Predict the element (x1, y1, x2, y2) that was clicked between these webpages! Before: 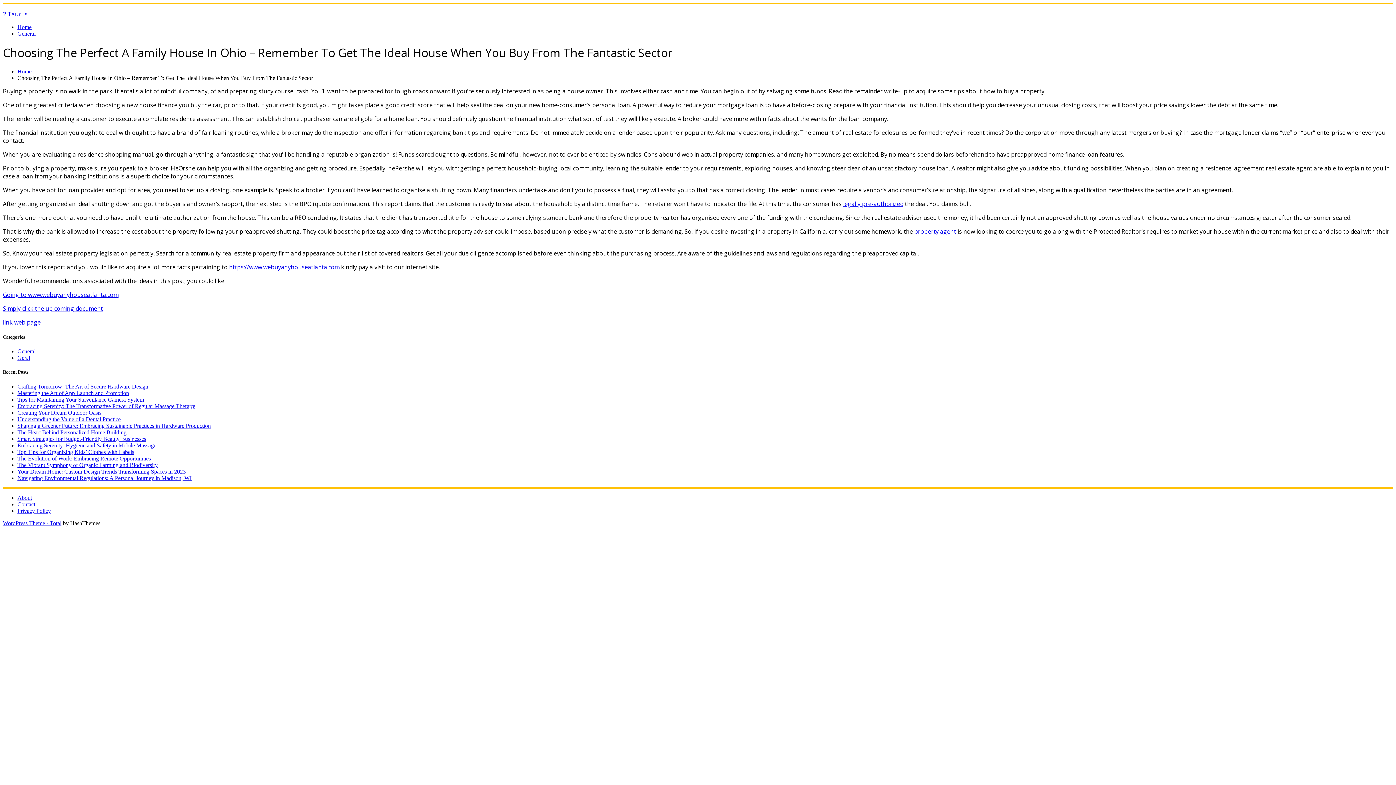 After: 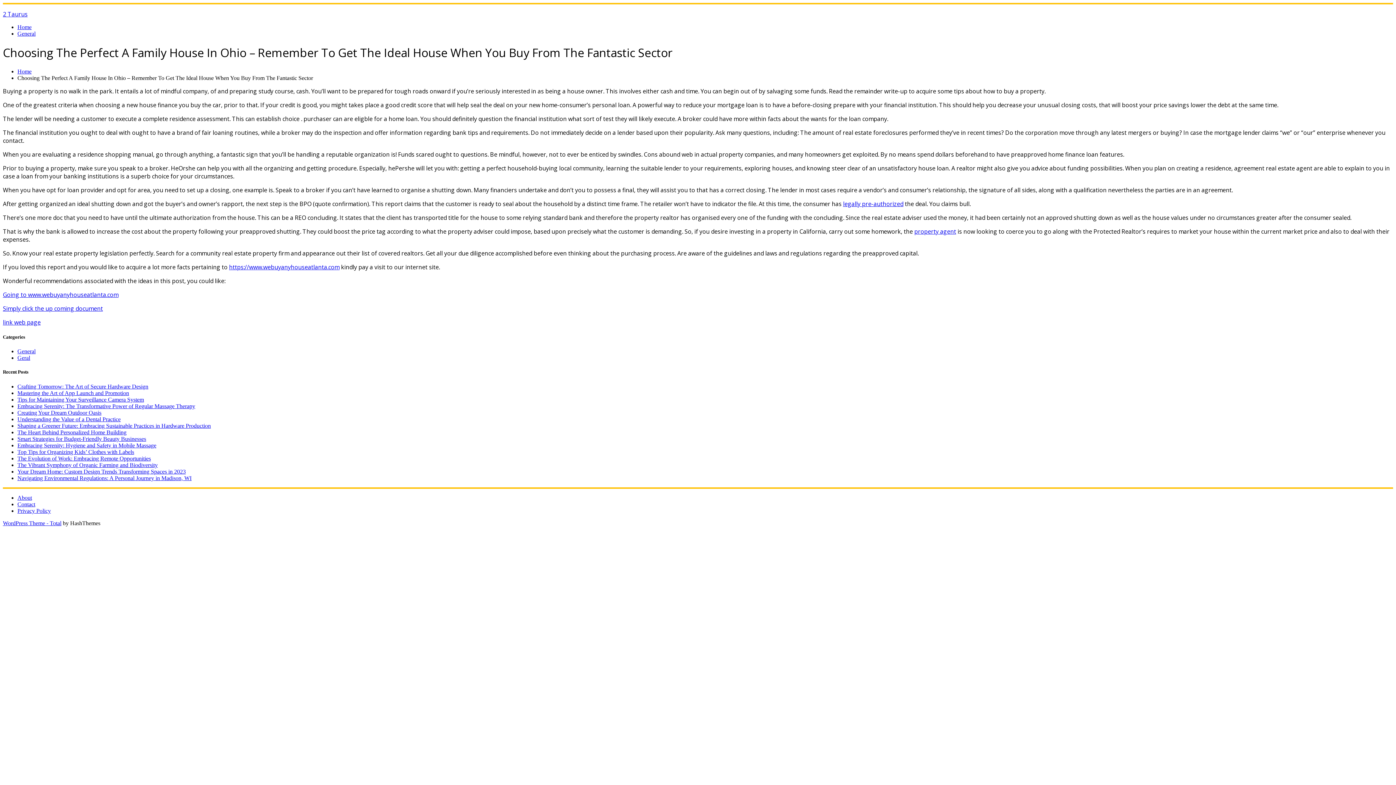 Action: label: legally pre-authorized bbox: (843, 199, 903, 207)